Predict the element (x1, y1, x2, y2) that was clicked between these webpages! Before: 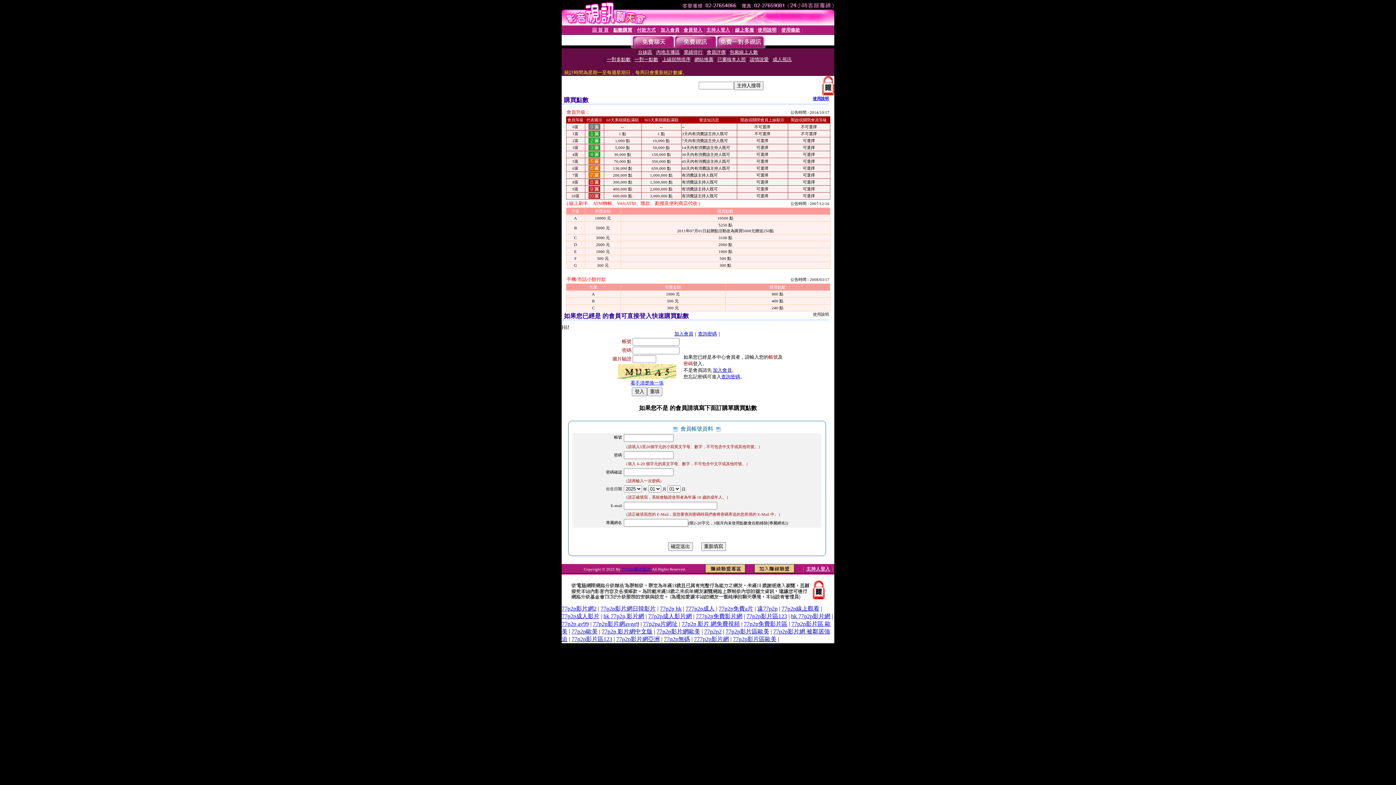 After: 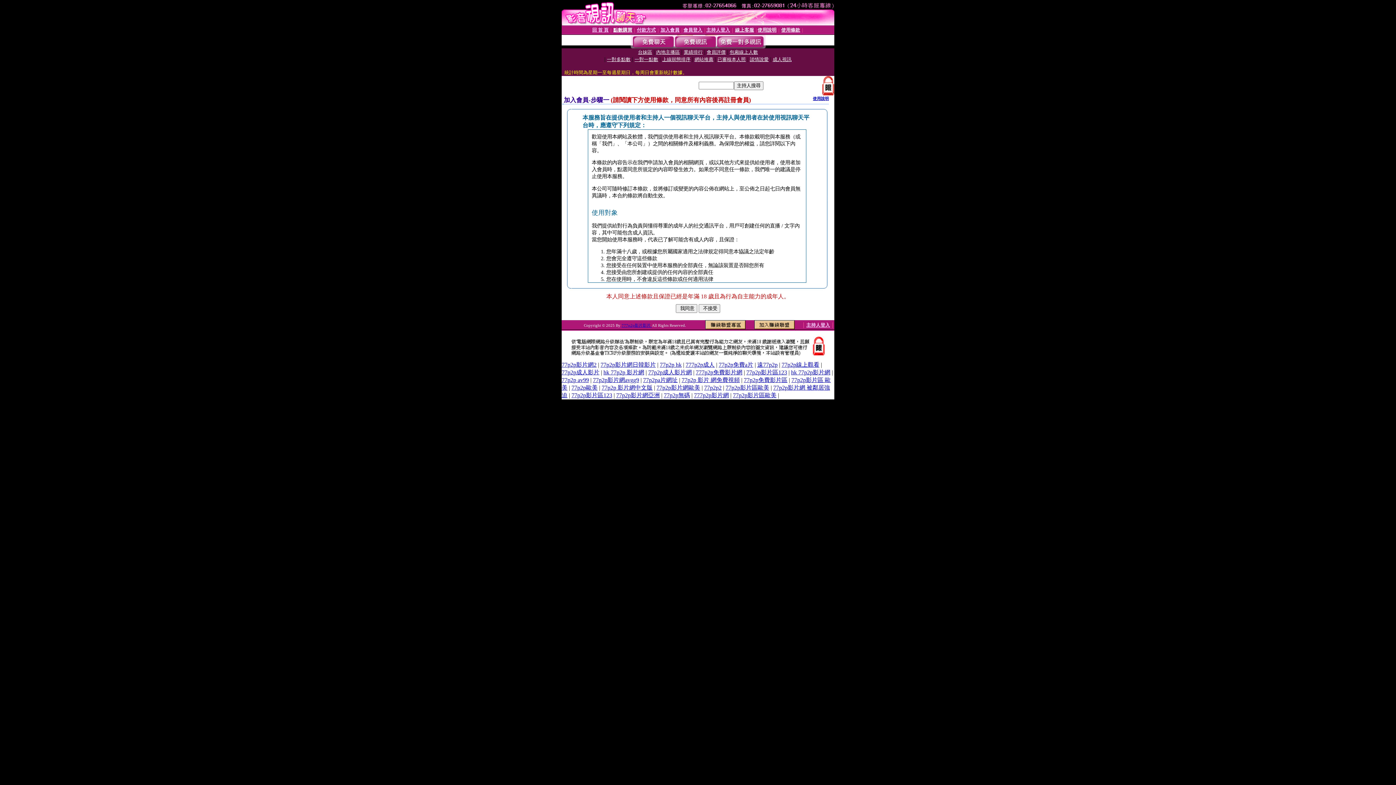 Action: bbox: (713, 367, 732, 373) label: 加入會員